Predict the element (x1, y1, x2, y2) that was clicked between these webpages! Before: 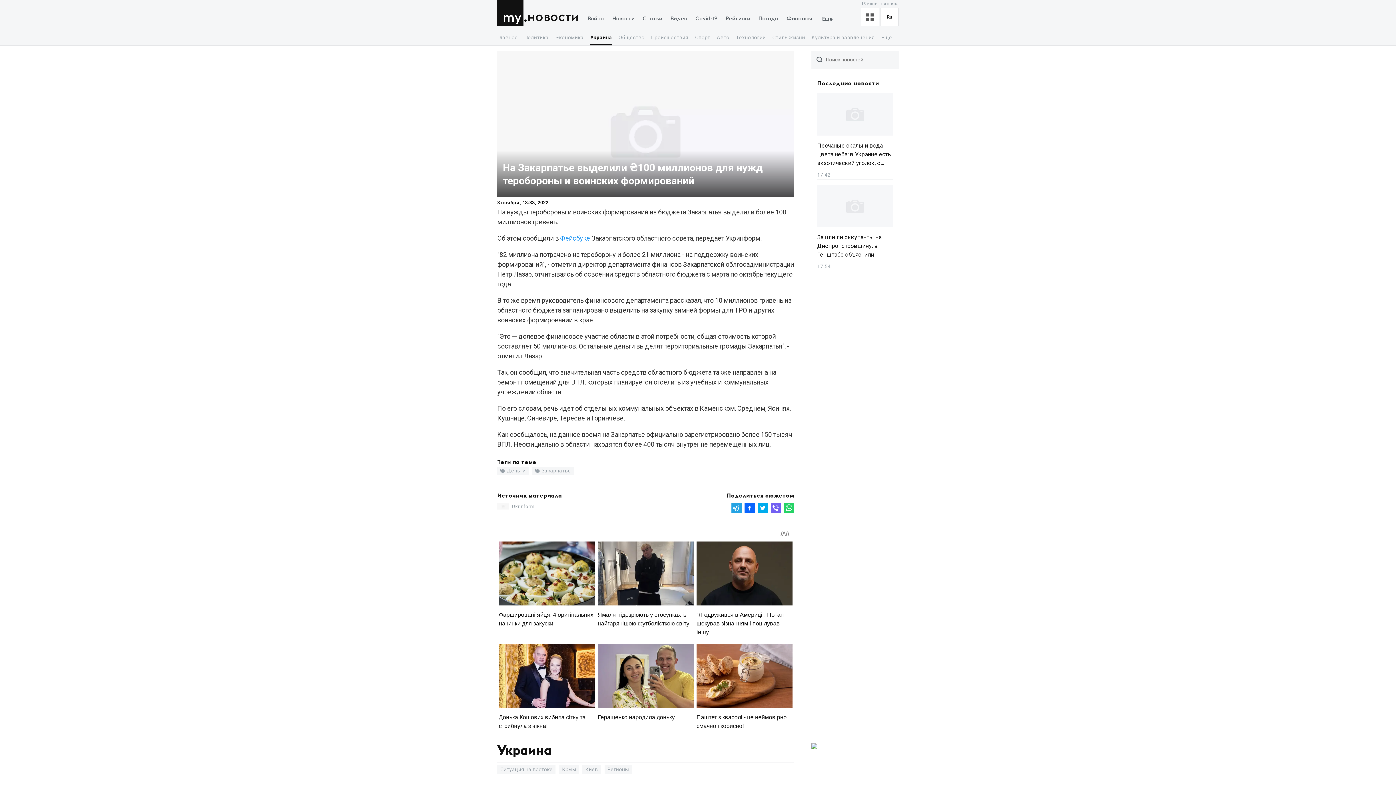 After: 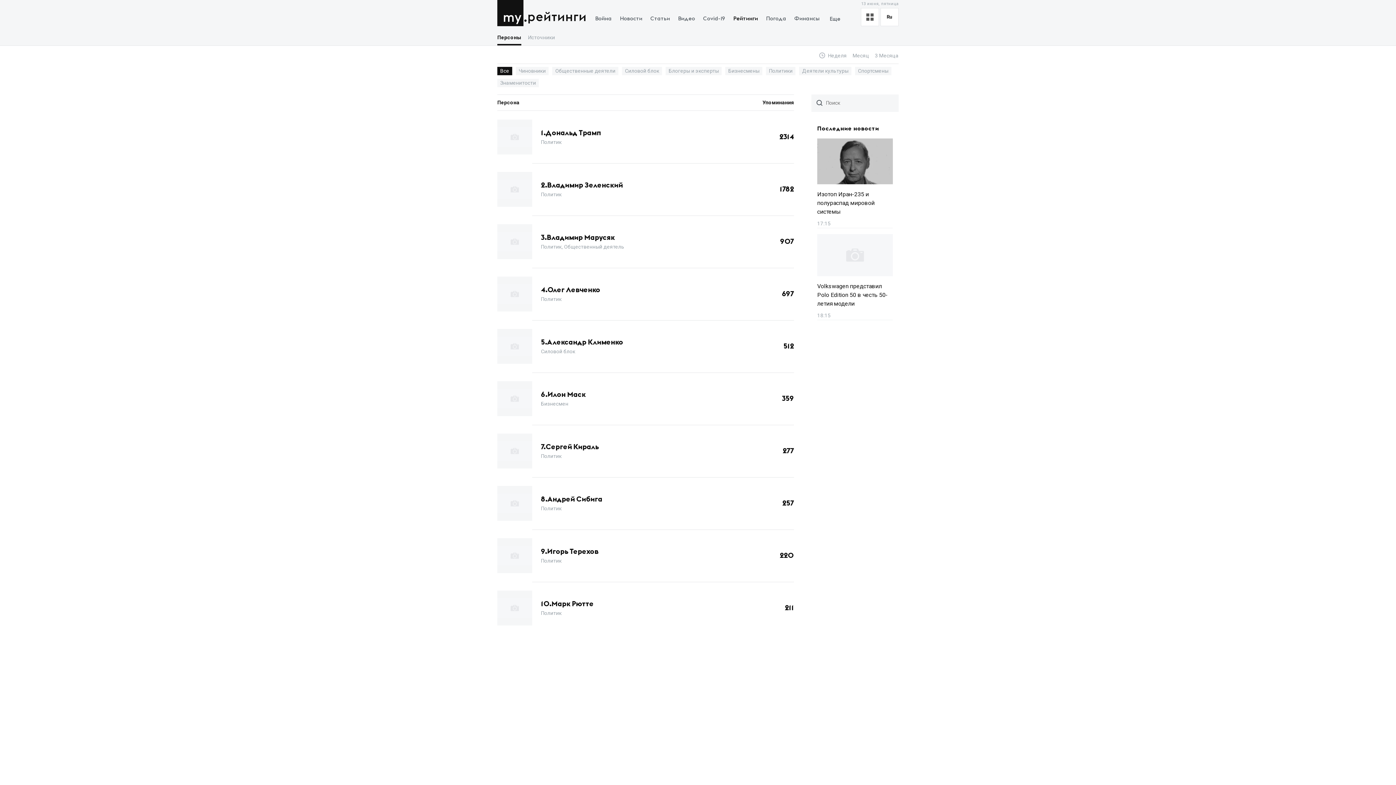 Action: bbox: (721, 13, 754, 24) label: Рейтинги